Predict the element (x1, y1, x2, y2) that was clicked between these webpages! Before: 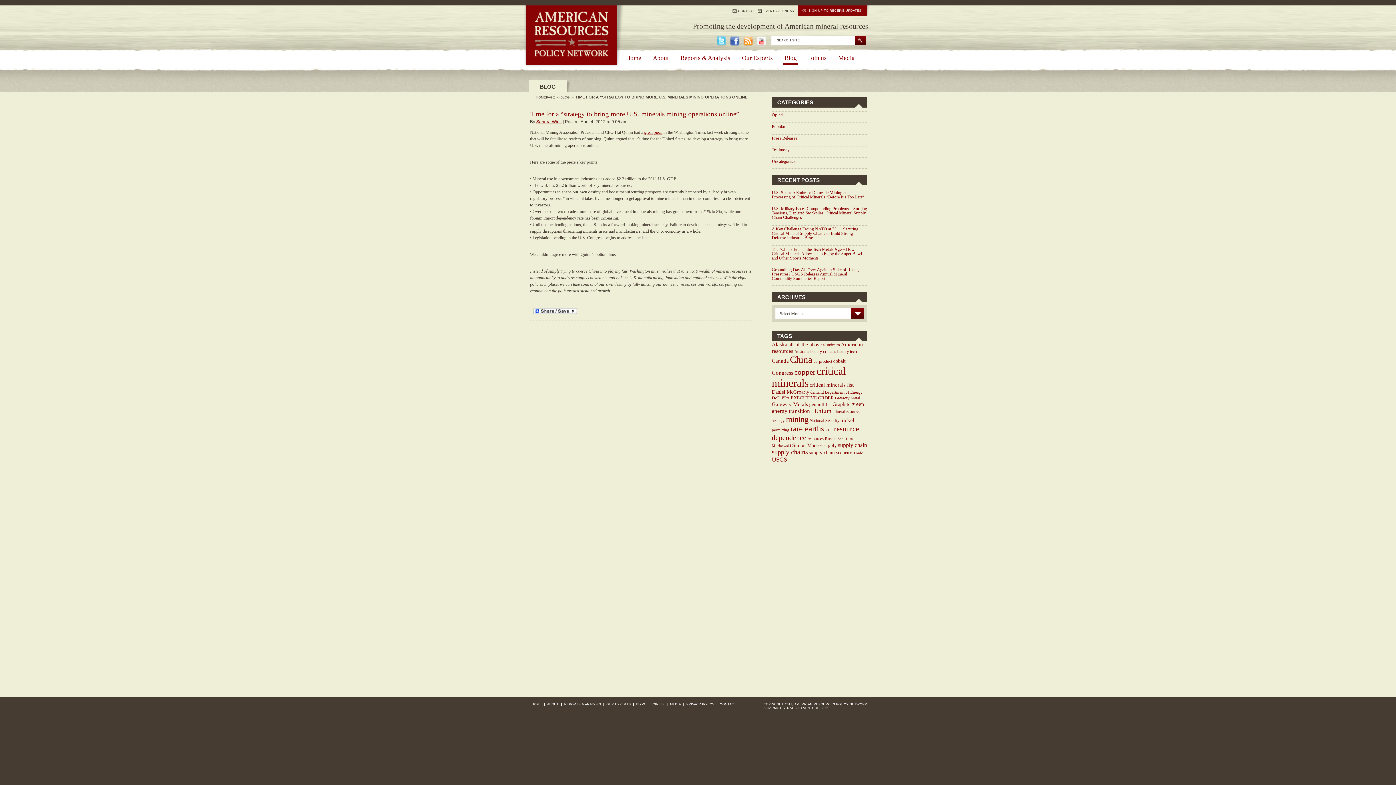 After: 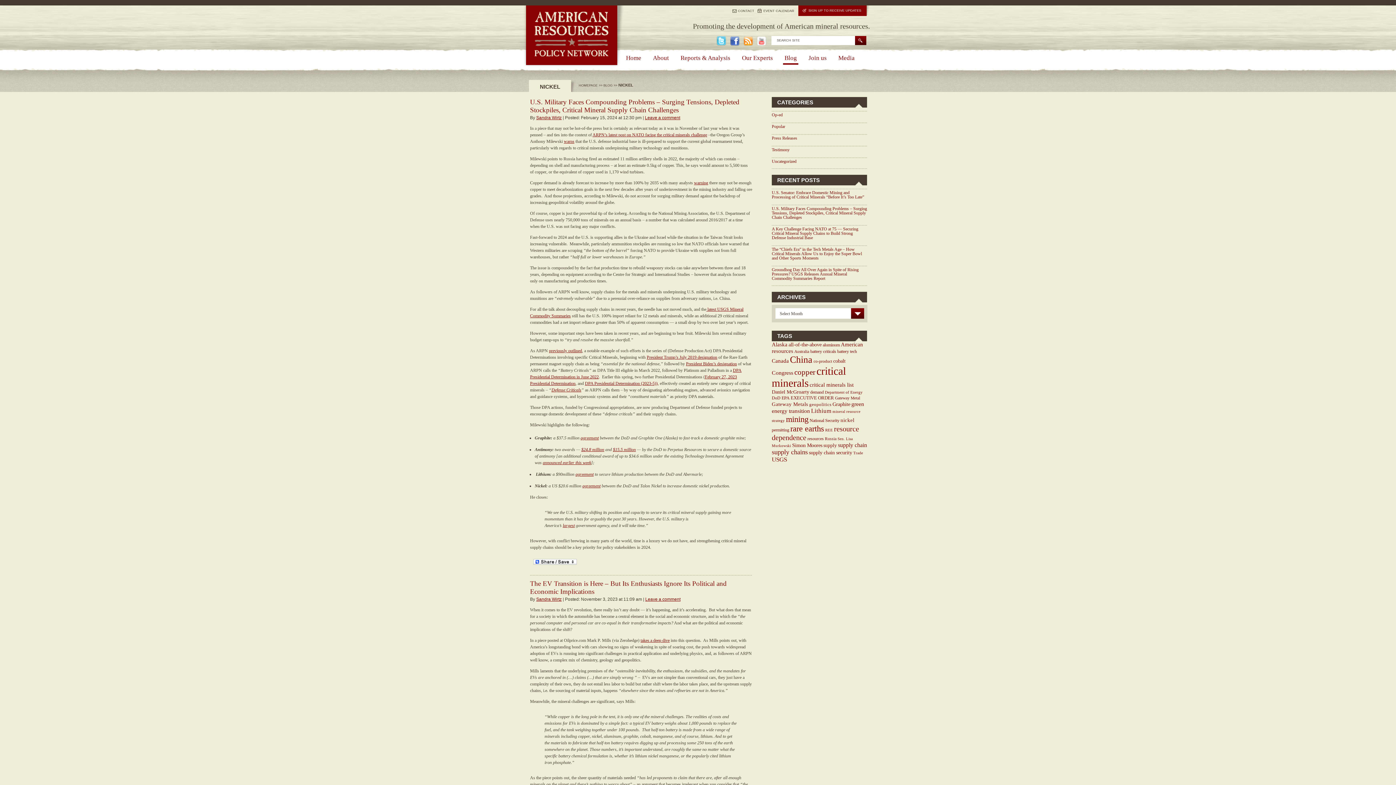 Action: bbox: (840, 417, 854, 423) label: nickel